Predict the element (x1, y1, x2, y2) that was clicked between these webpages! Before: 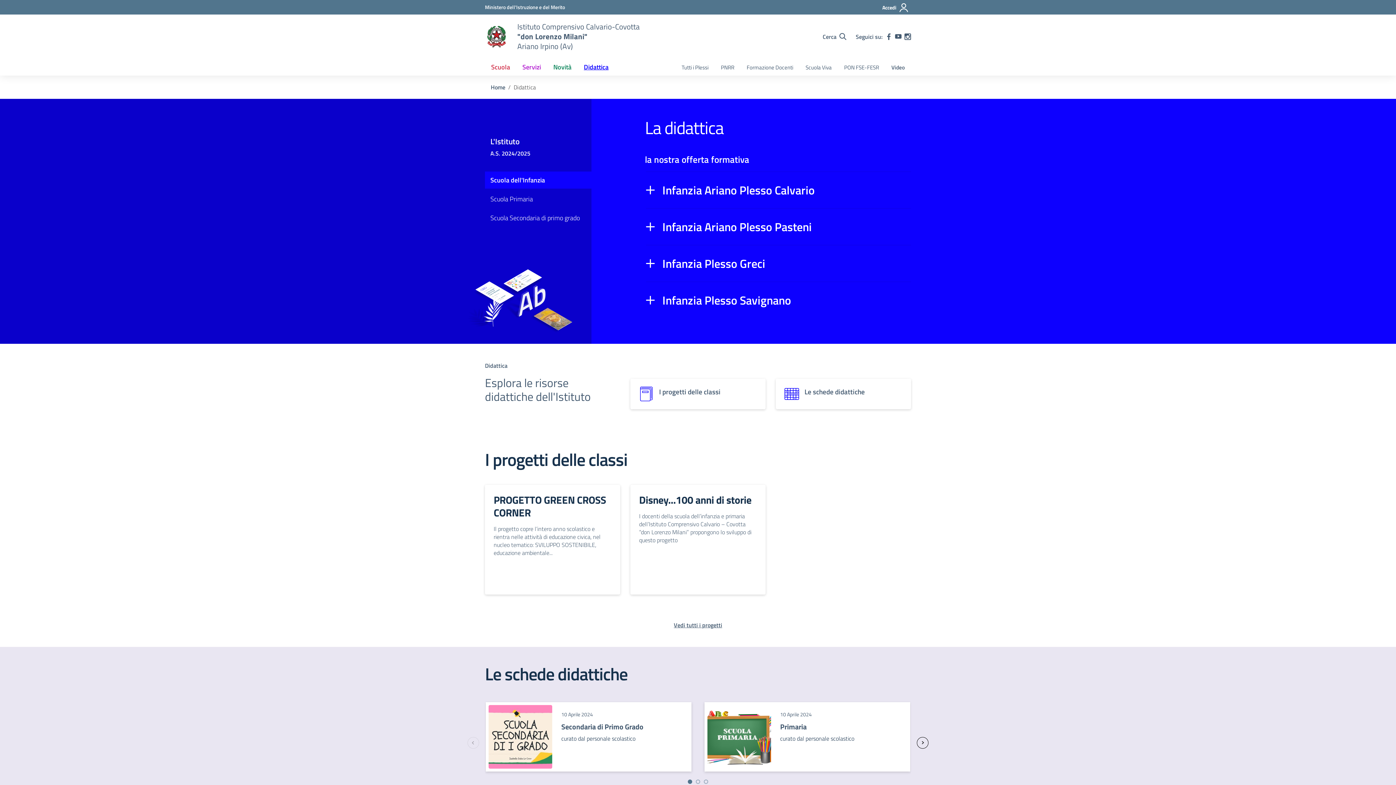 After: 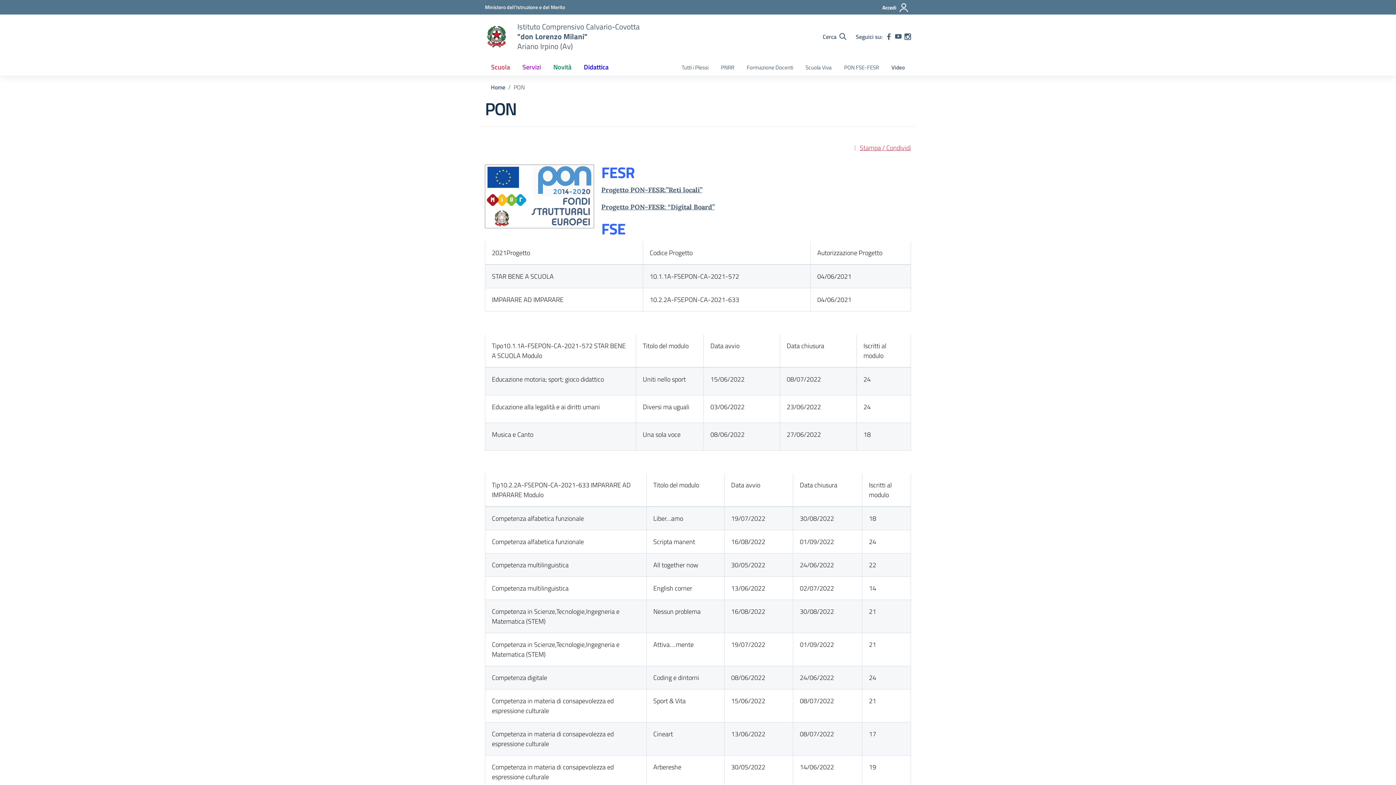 Action: label: PON FSE-FESR bbox: (838, 60, 885, 75)